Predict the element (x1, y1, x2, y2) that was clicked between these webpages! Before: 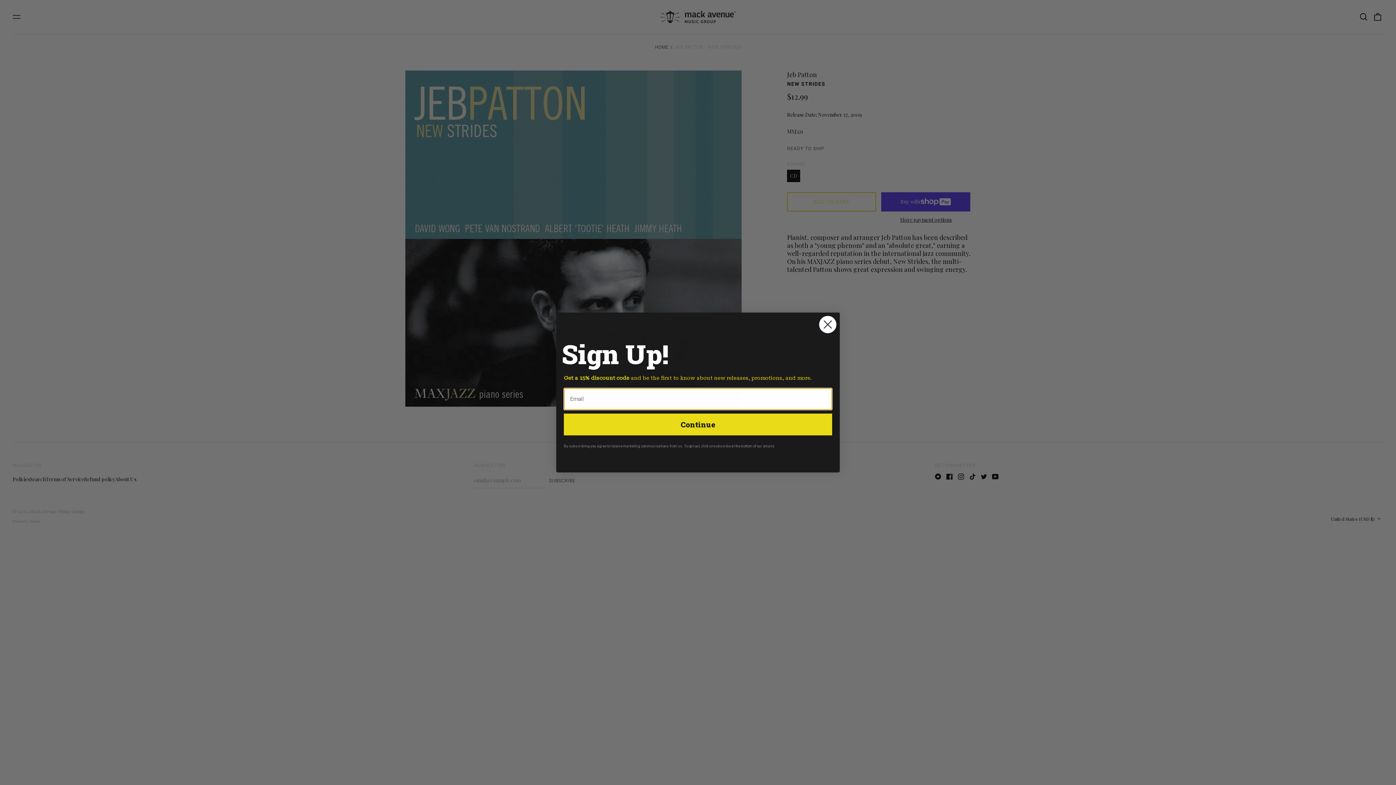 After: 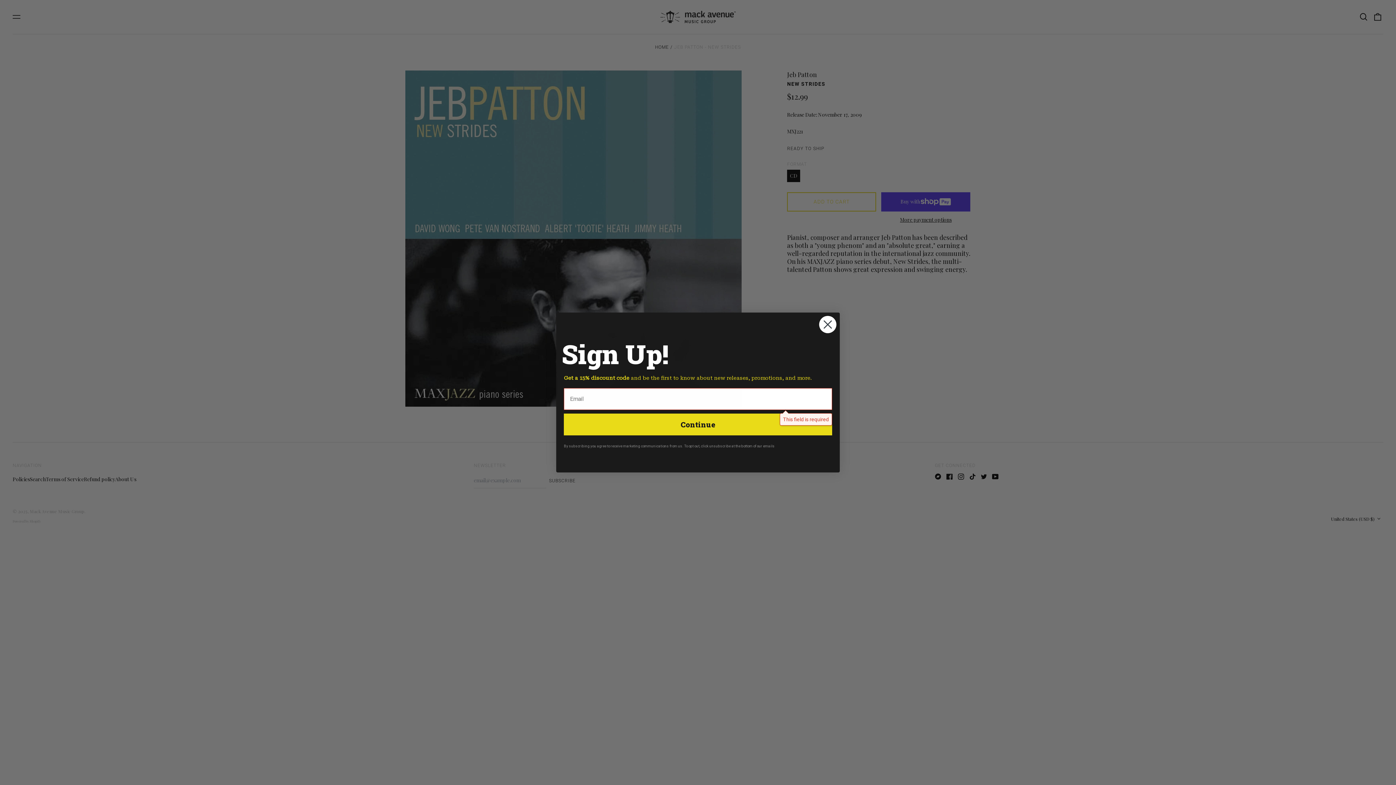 Action: label: Continue bbox: (564, 413, 832, 435)